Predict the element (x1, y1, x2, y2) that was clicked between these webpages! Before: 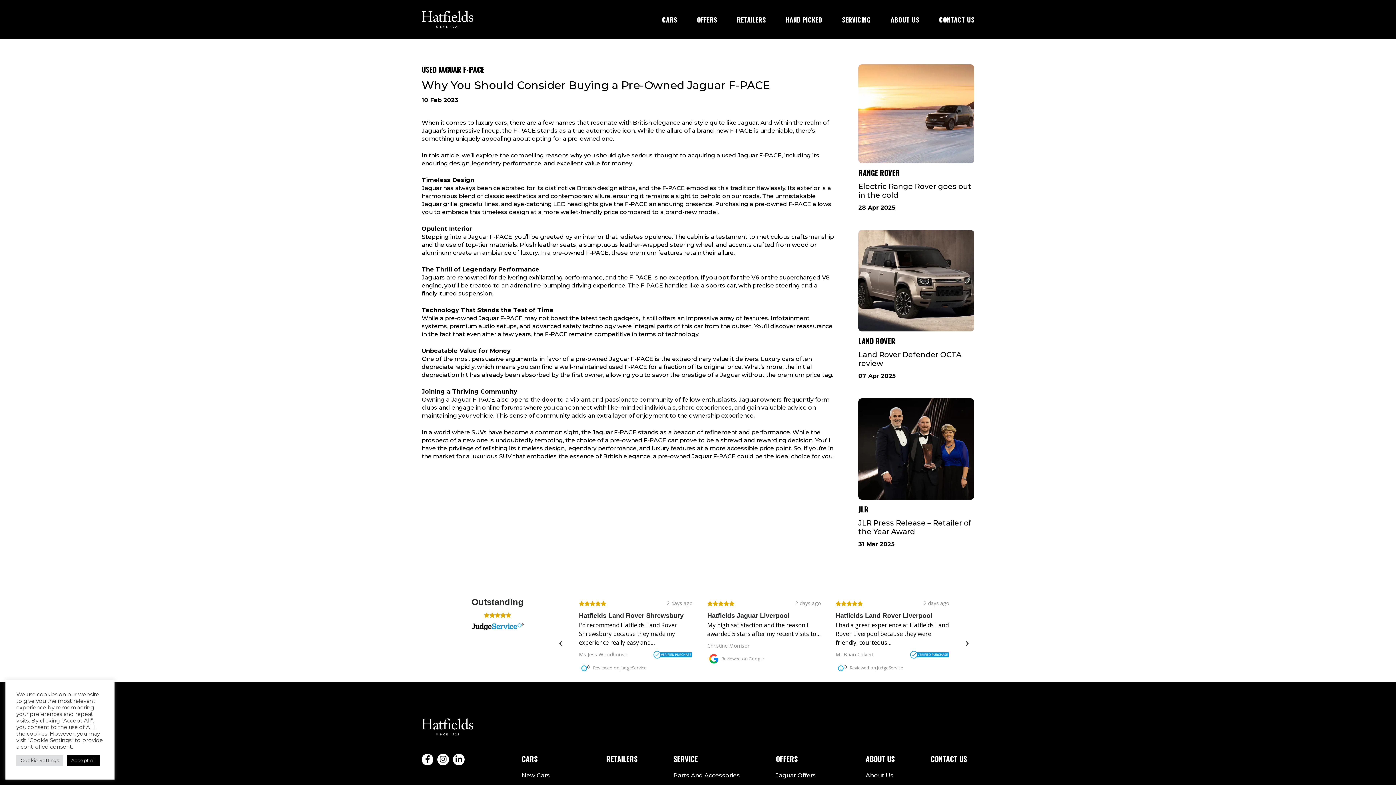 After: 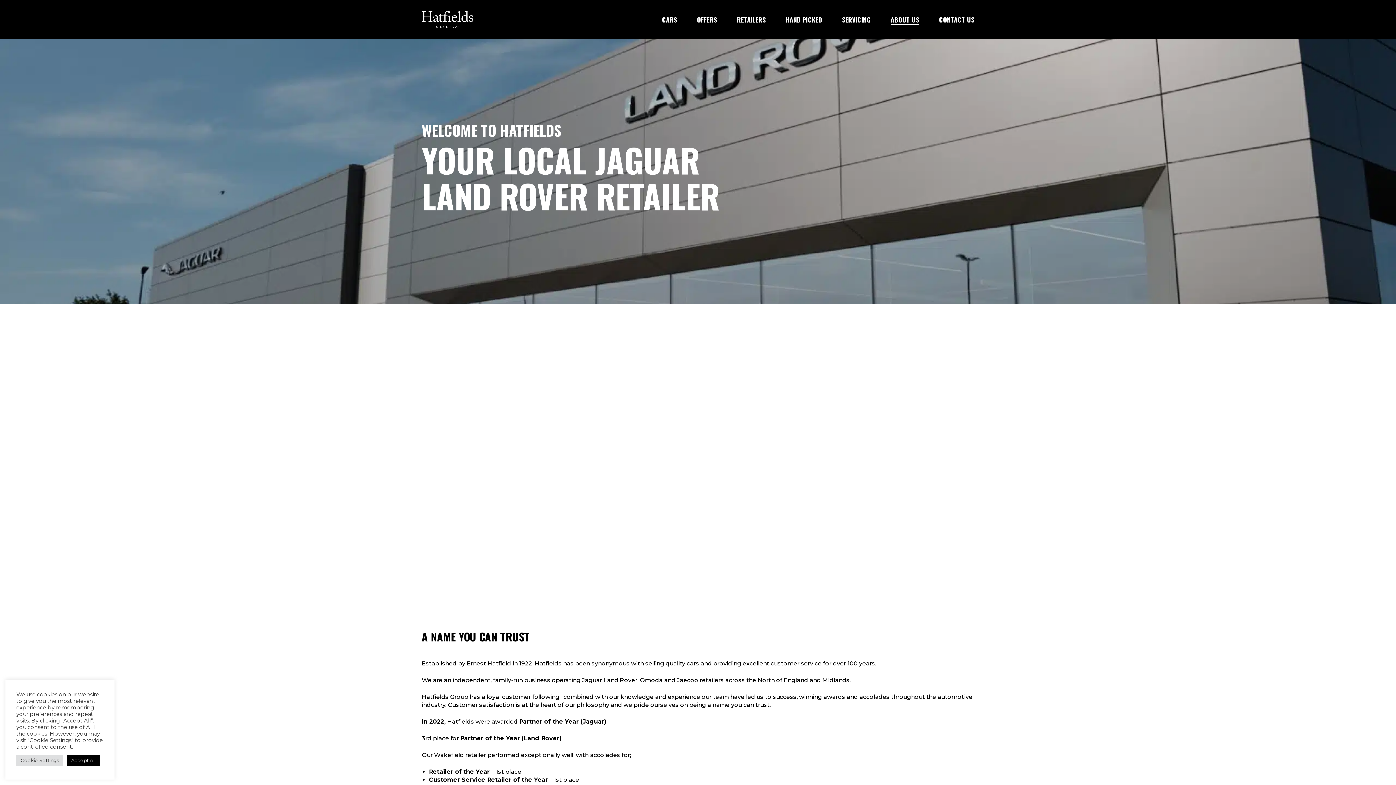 Action: bbox: (865, 753, 894, 764) label: ABOUT US